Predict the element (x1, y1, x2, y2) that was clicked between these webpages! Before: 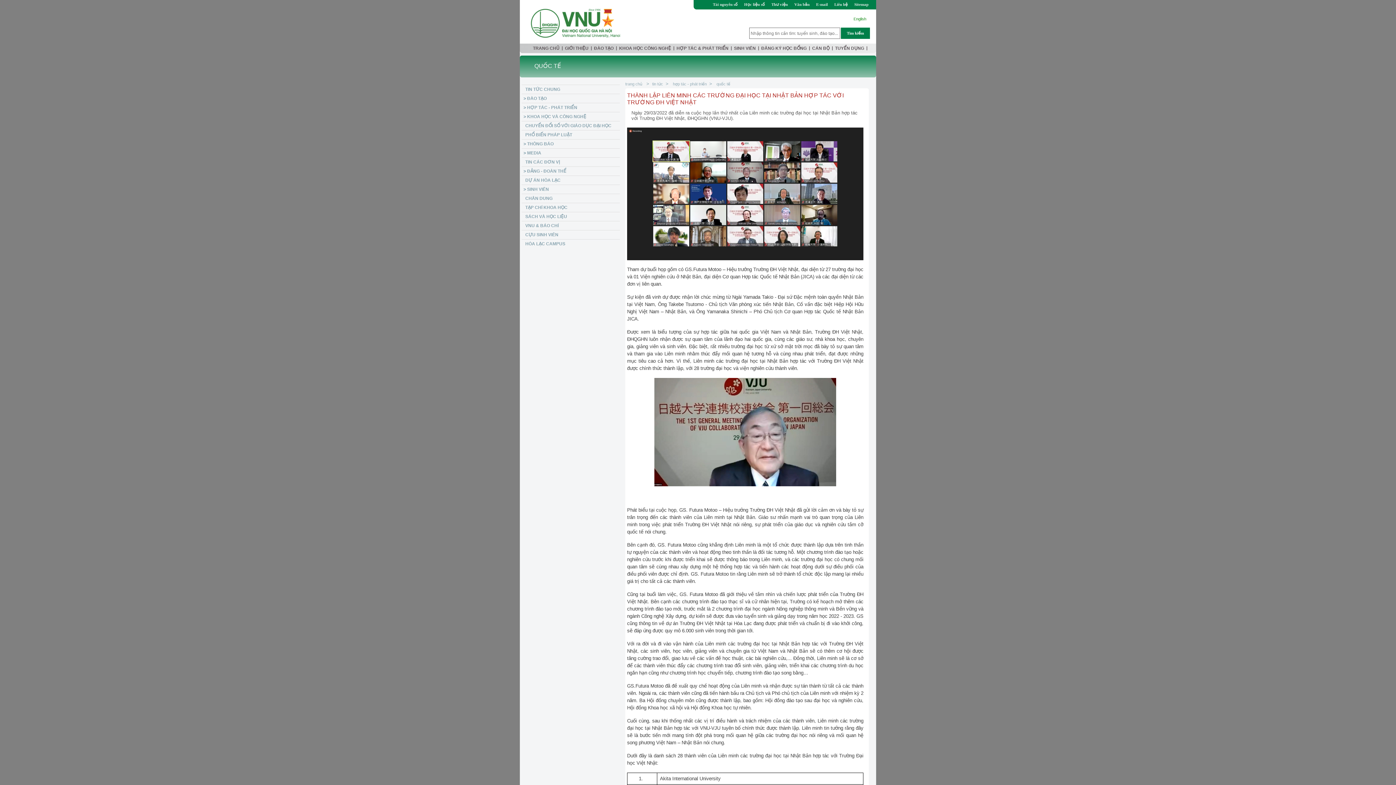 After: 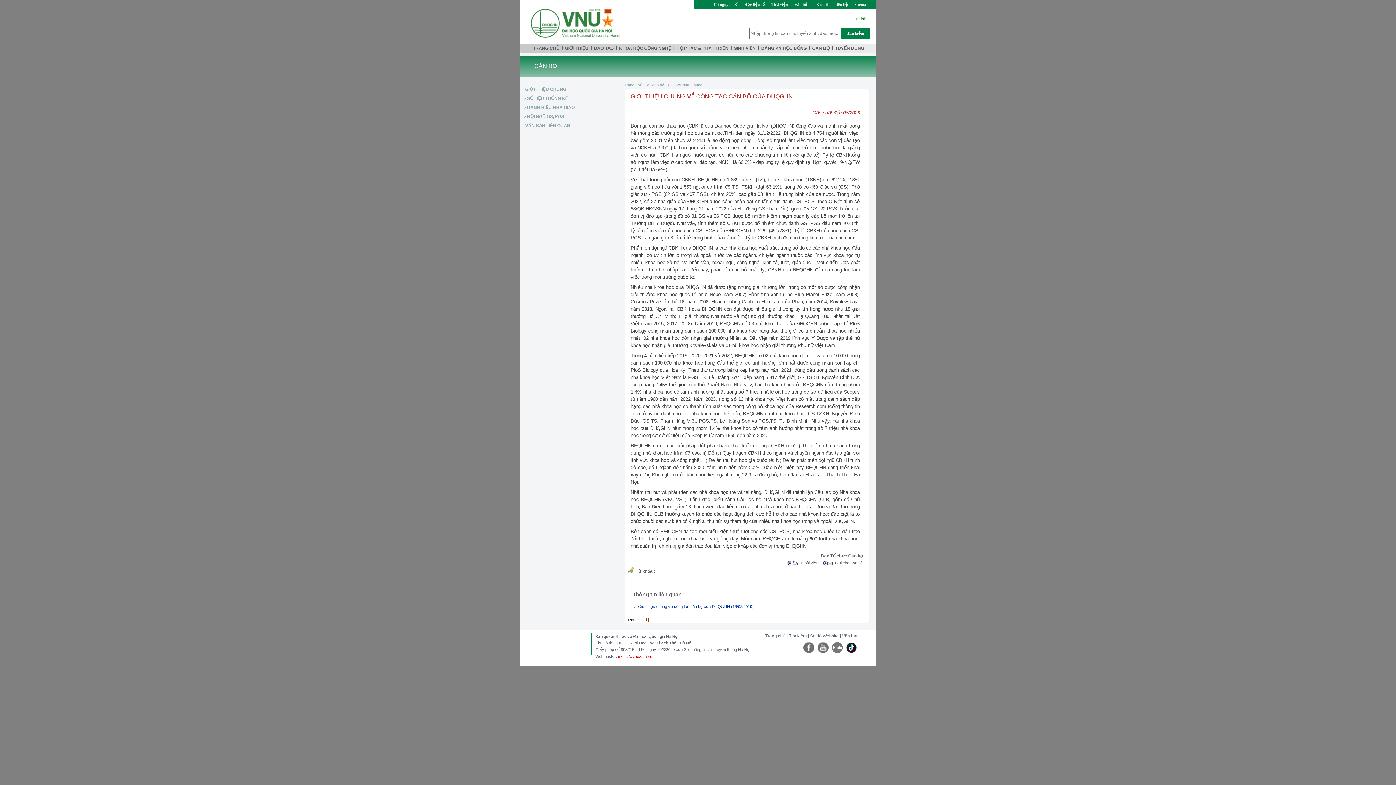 Action: label: CÁN BỘ bbox: (810, 43, 832, 53)